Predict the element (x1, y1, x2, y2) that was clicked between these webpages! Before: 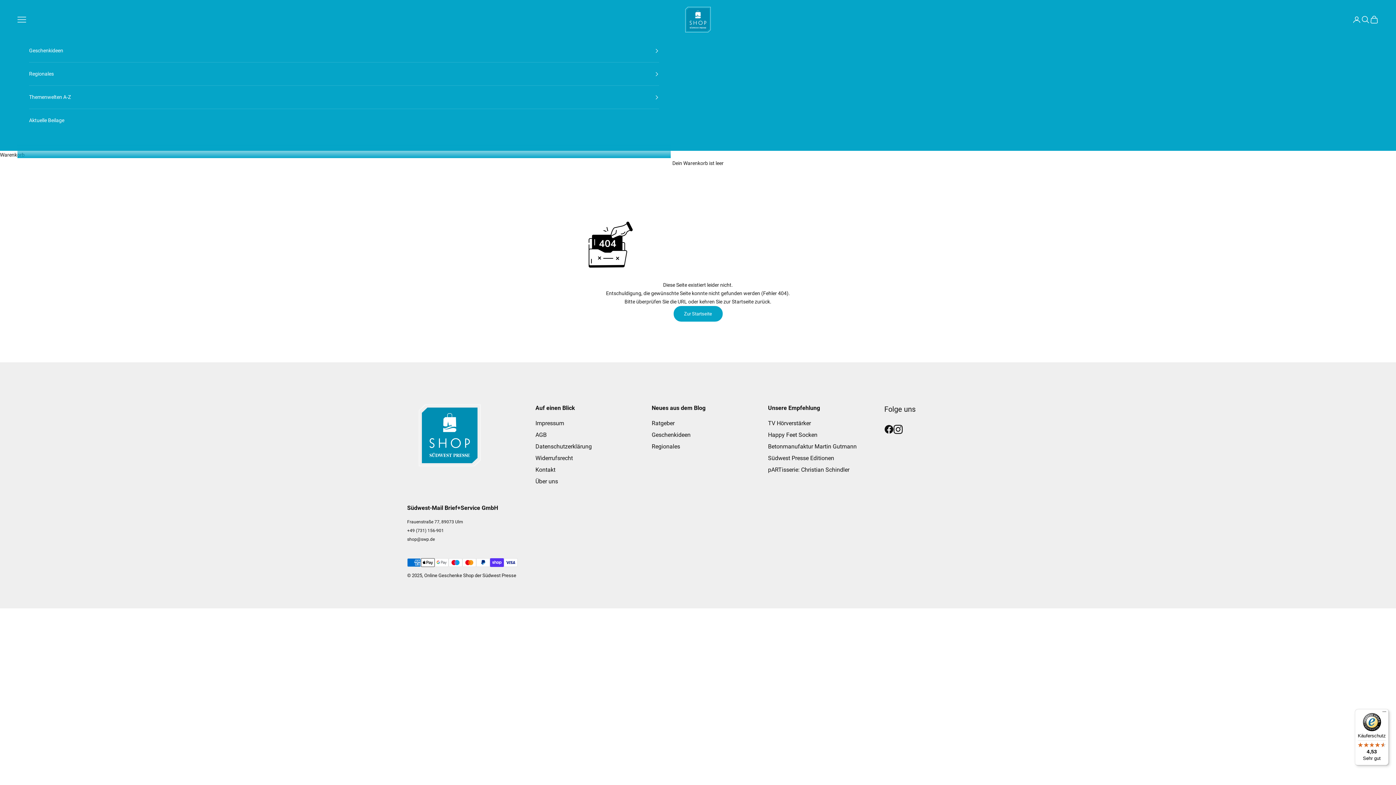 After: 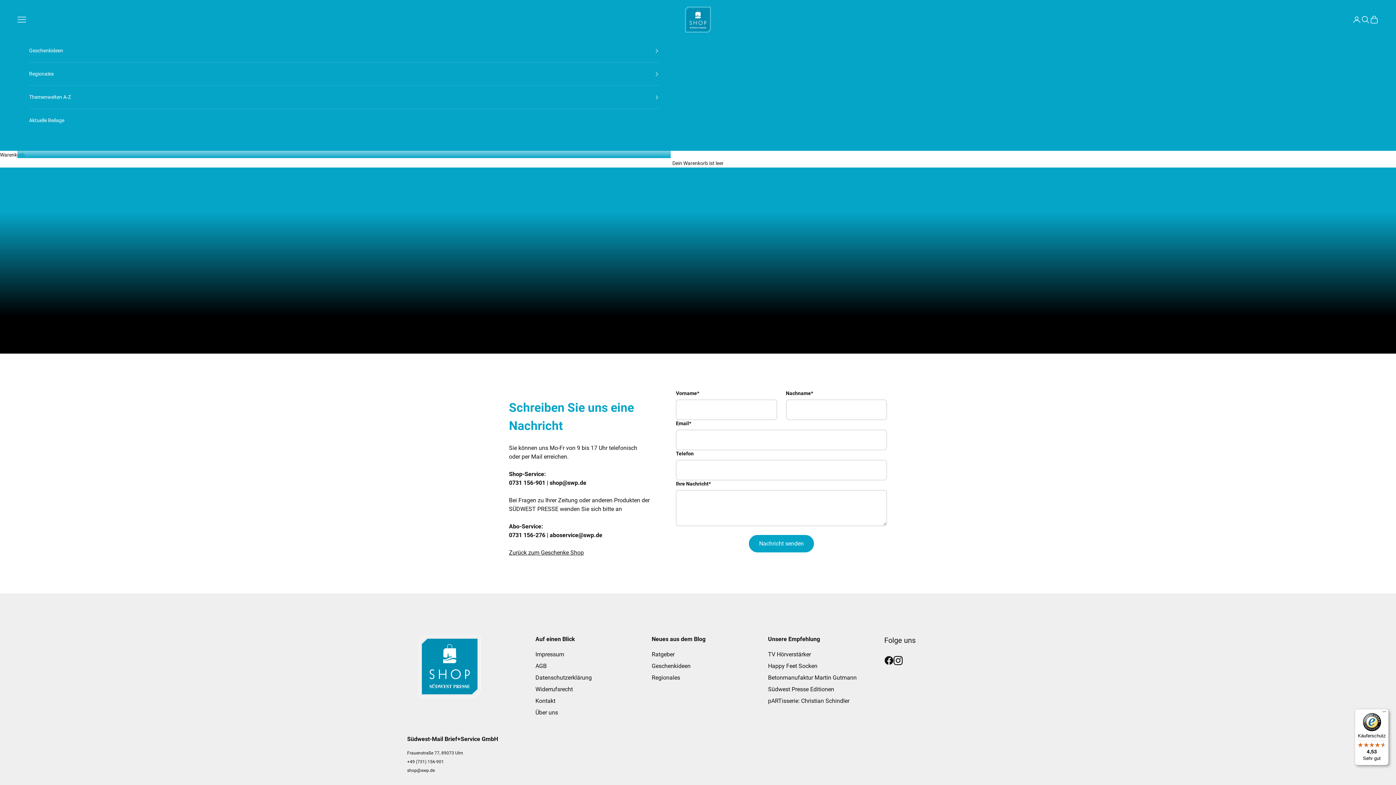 Action: label: Kontakt bbox: (535, 466, 555, 473)